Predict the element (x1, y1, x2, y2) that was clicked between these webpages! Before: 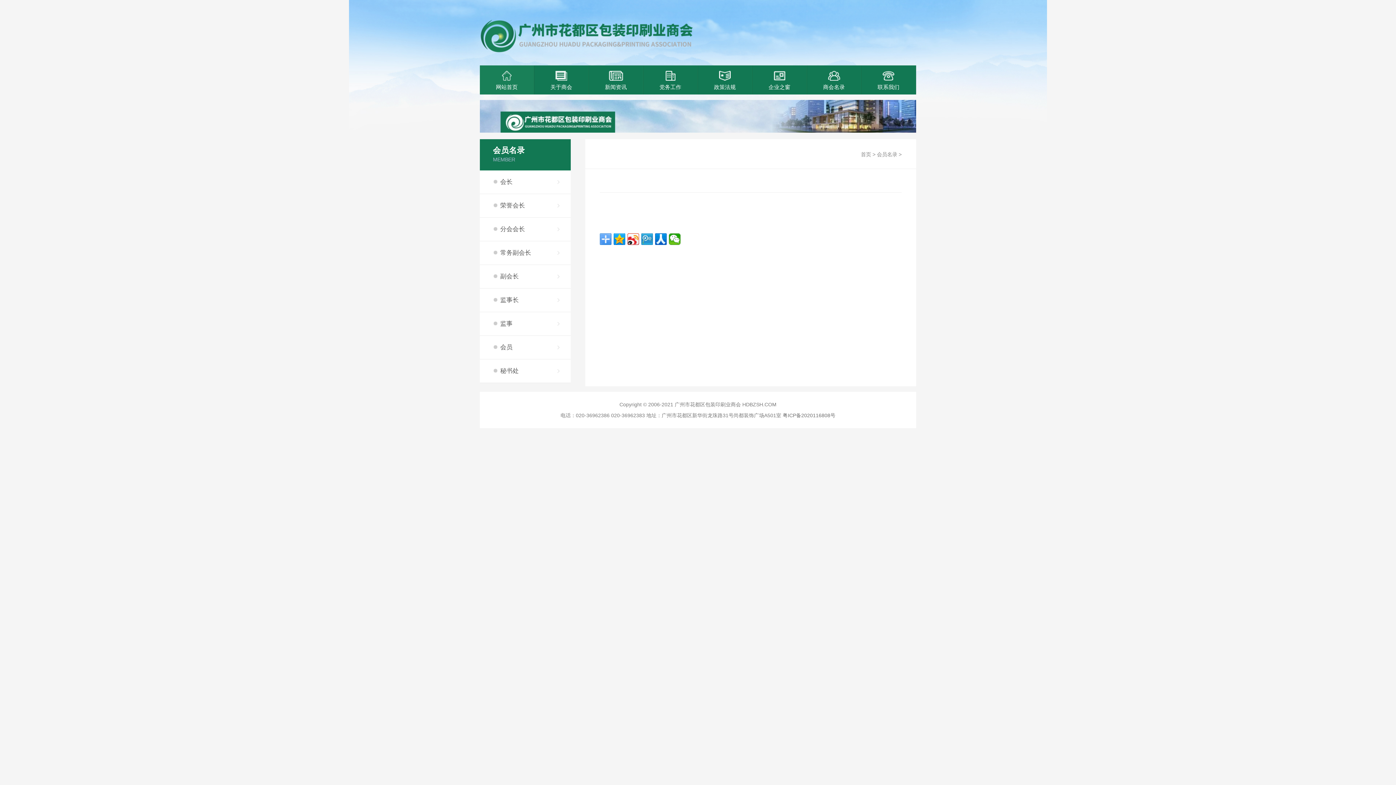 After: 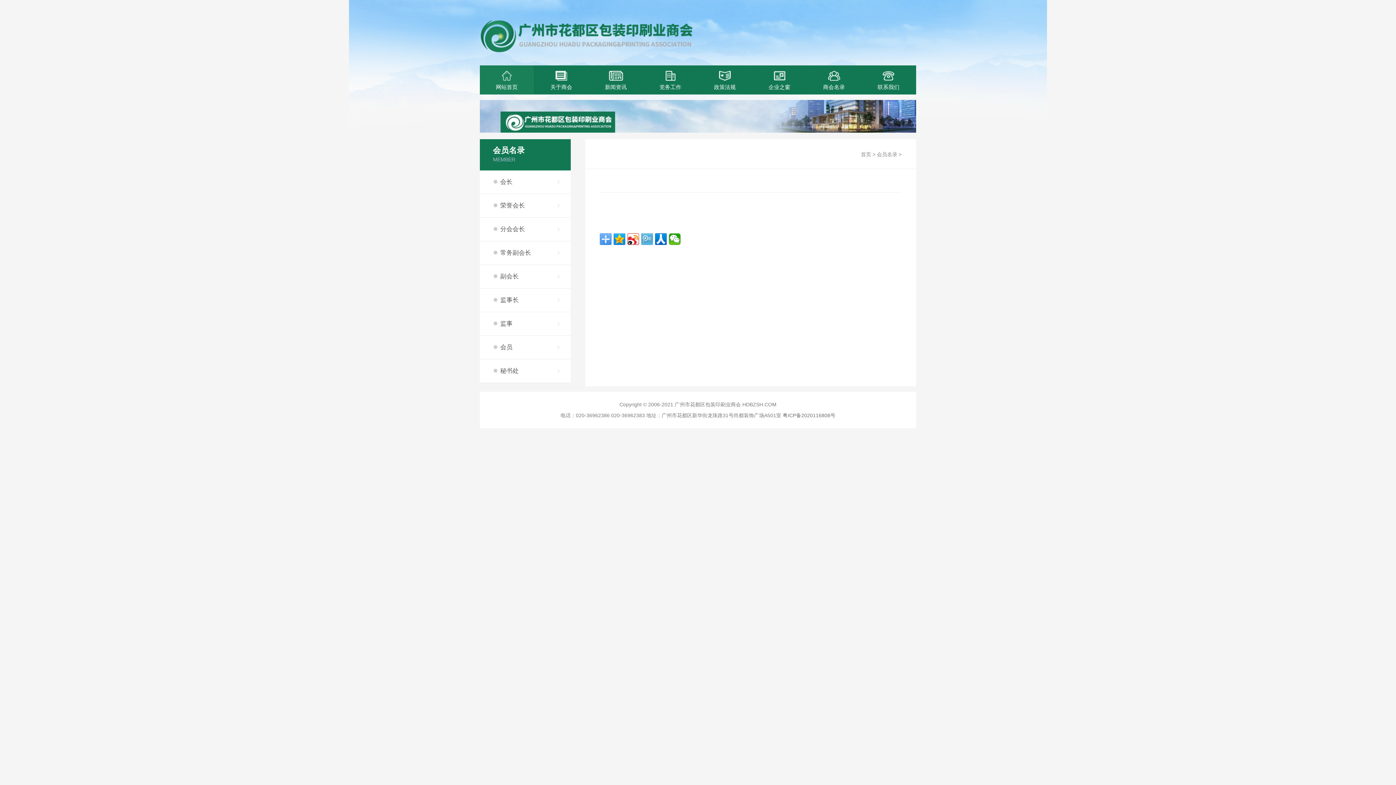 Action: bbox: (641, 233, 653, 245)